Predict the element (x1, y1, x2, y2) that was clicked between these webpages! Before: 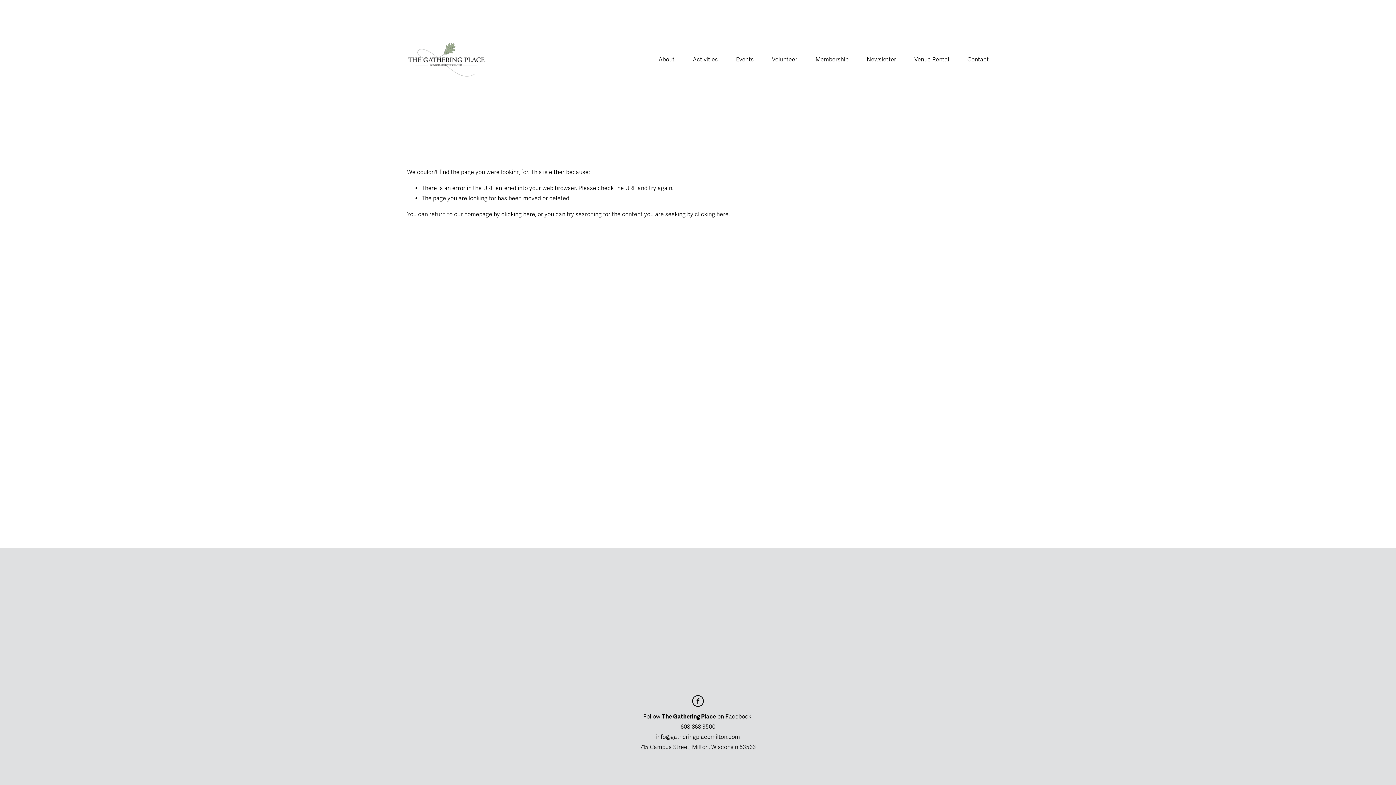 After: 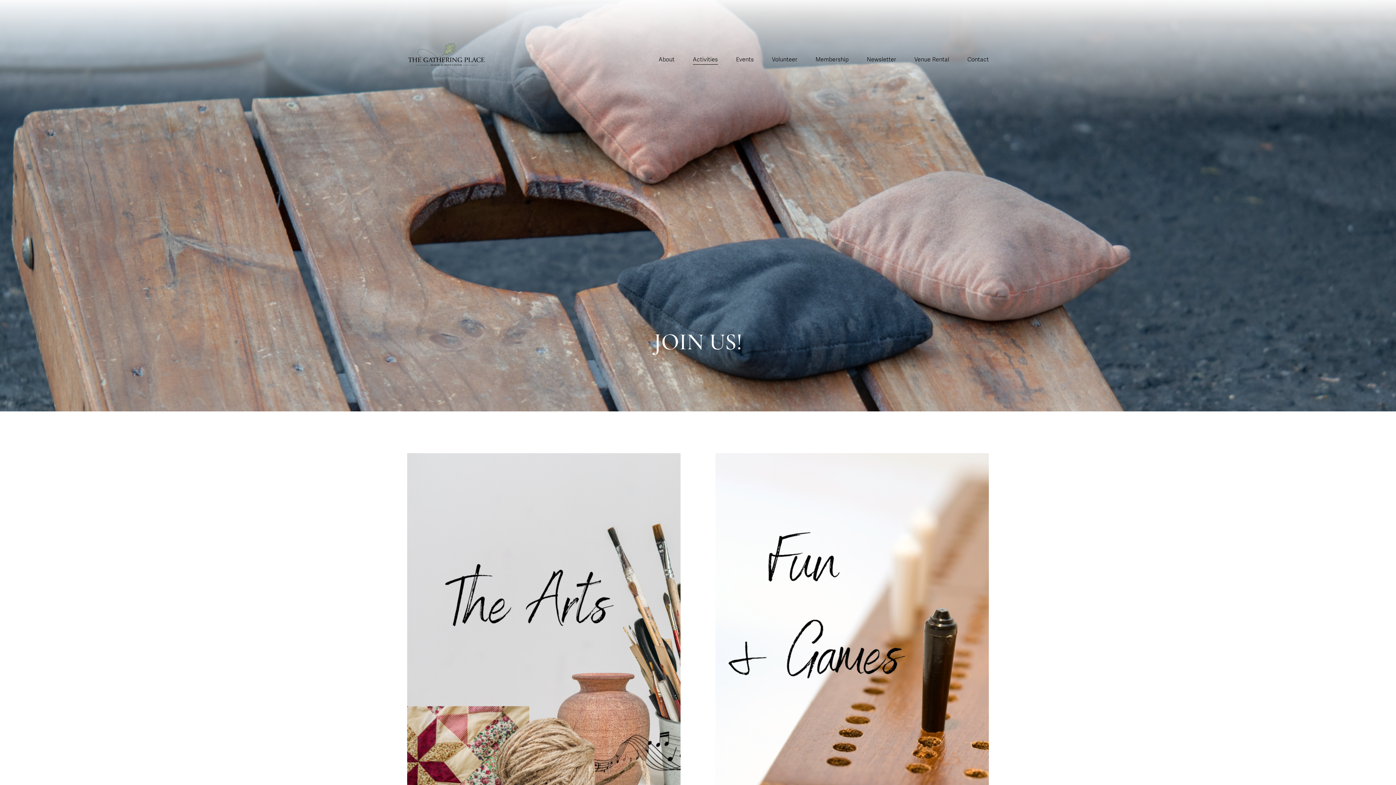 Action: bbox: (692, 54, 718, 65) label: Activities